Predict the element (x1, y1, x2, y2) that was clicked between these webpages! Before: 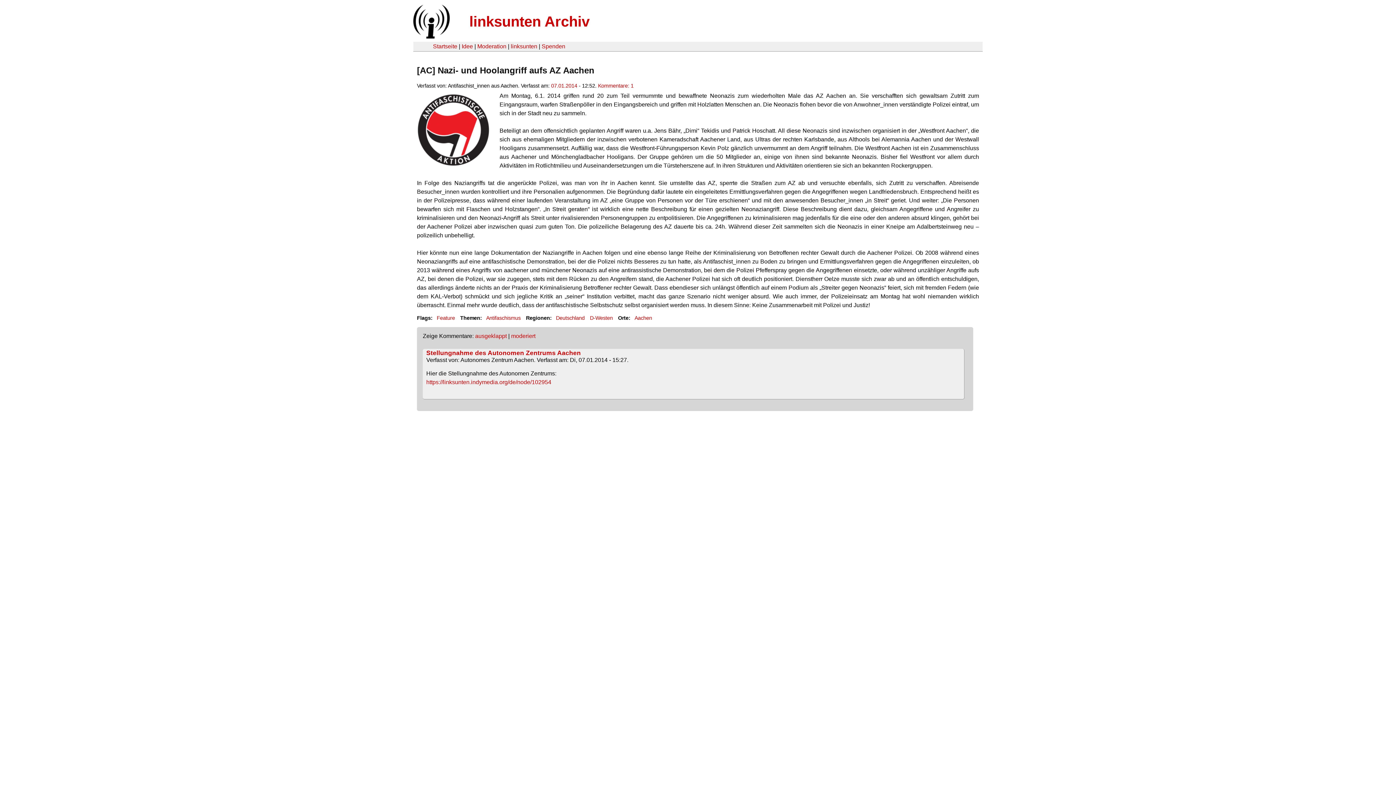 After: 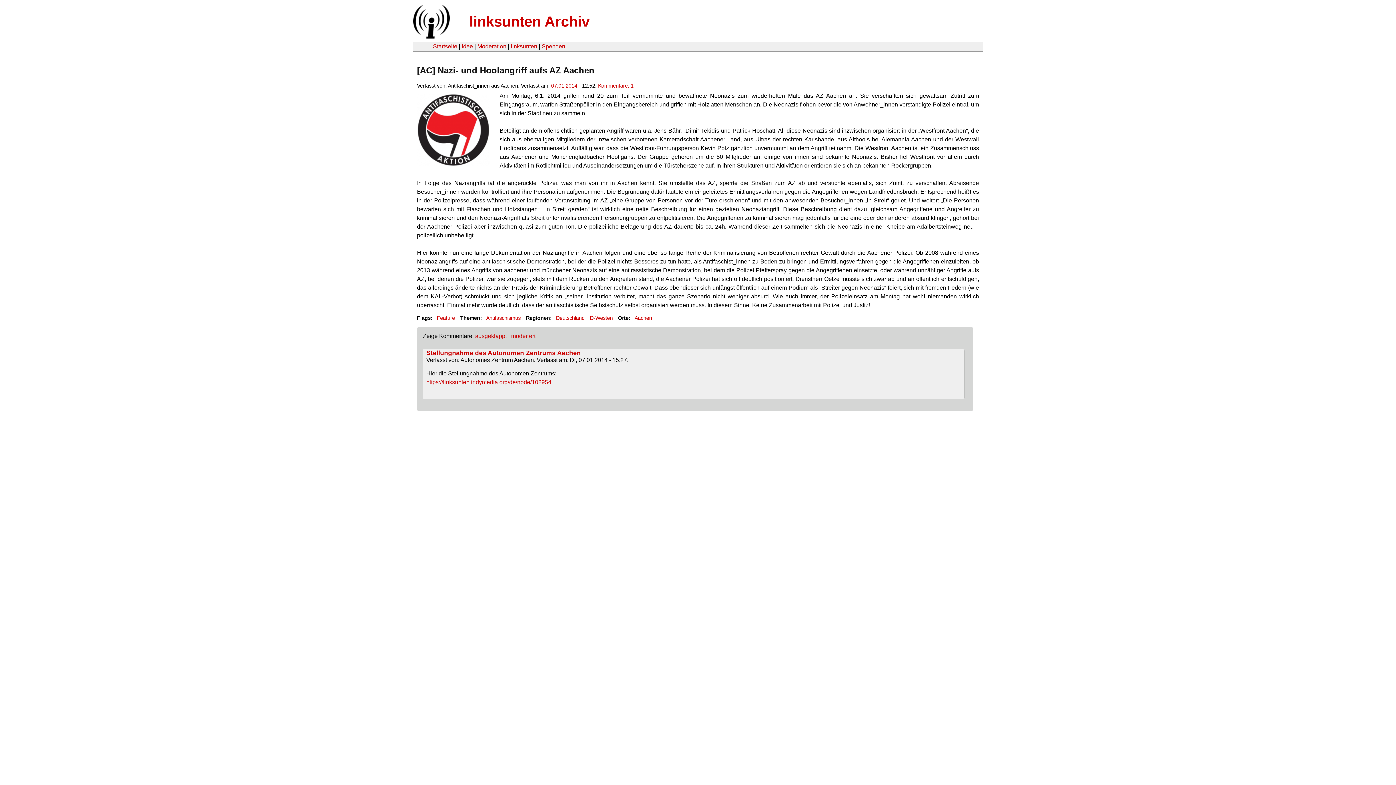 Action: bbox: (426, 349, 580, 356) label: Stellungnahme des Autonomen Zentrums Aachen